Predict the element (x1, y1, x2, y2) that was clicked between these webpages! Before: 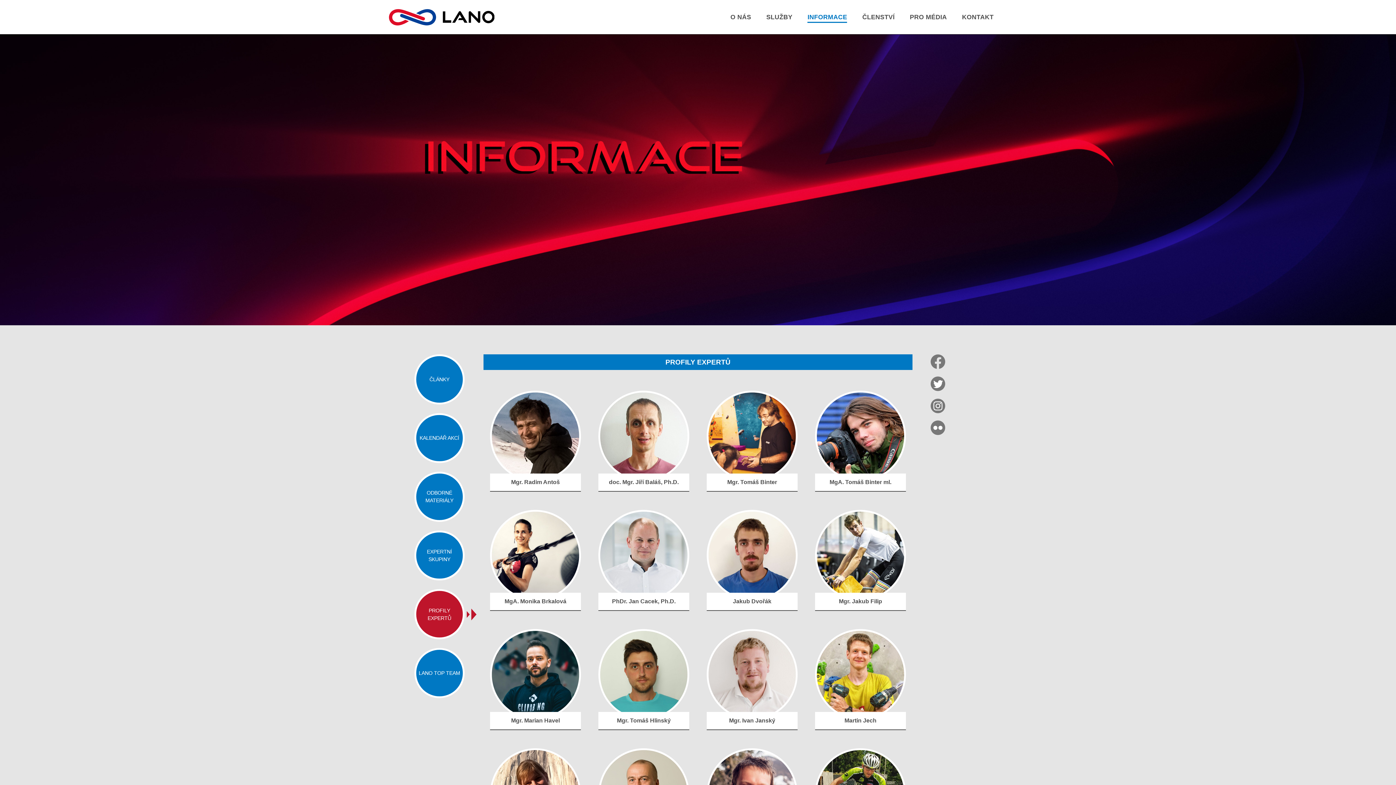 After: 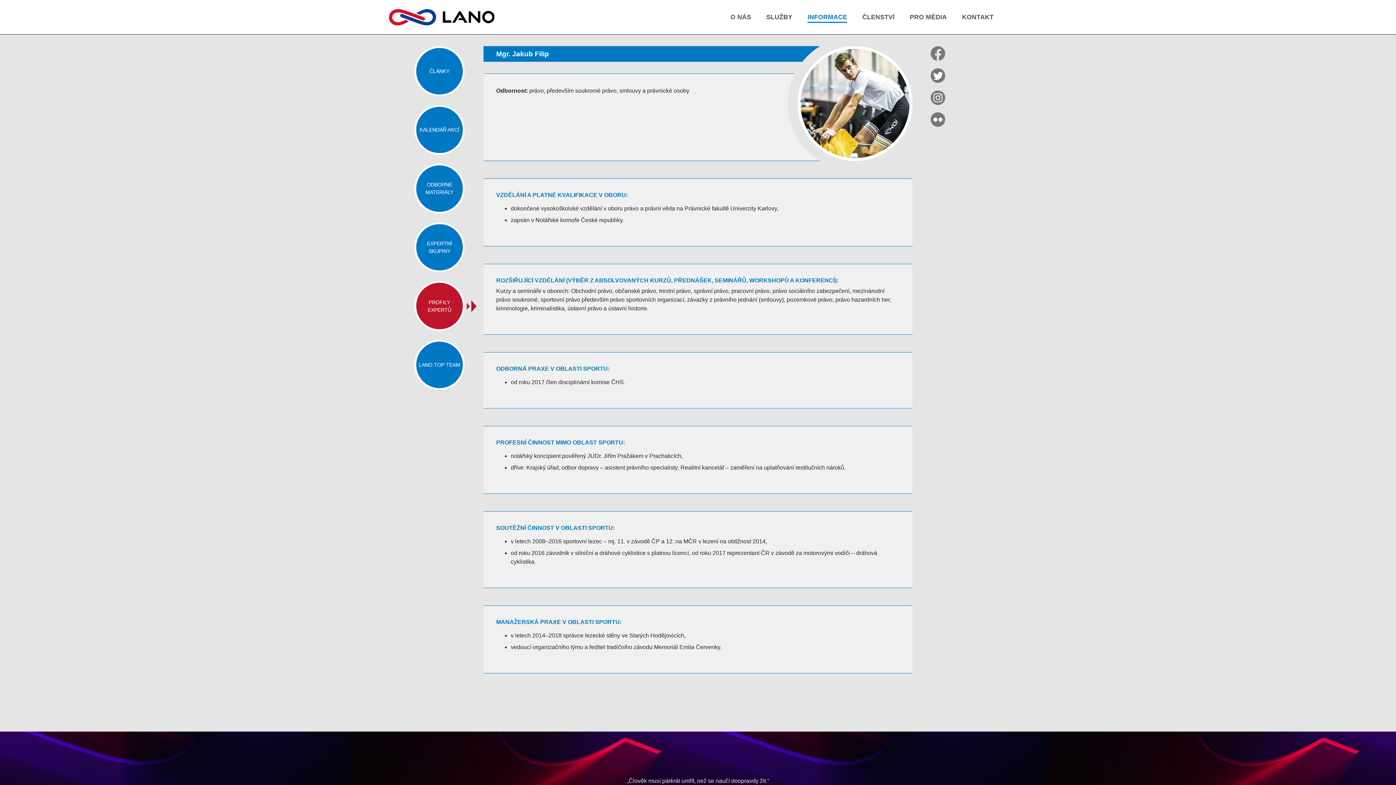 Action: label: Mgr. Jakub Filip bbox: (815, 510, 906, 601)